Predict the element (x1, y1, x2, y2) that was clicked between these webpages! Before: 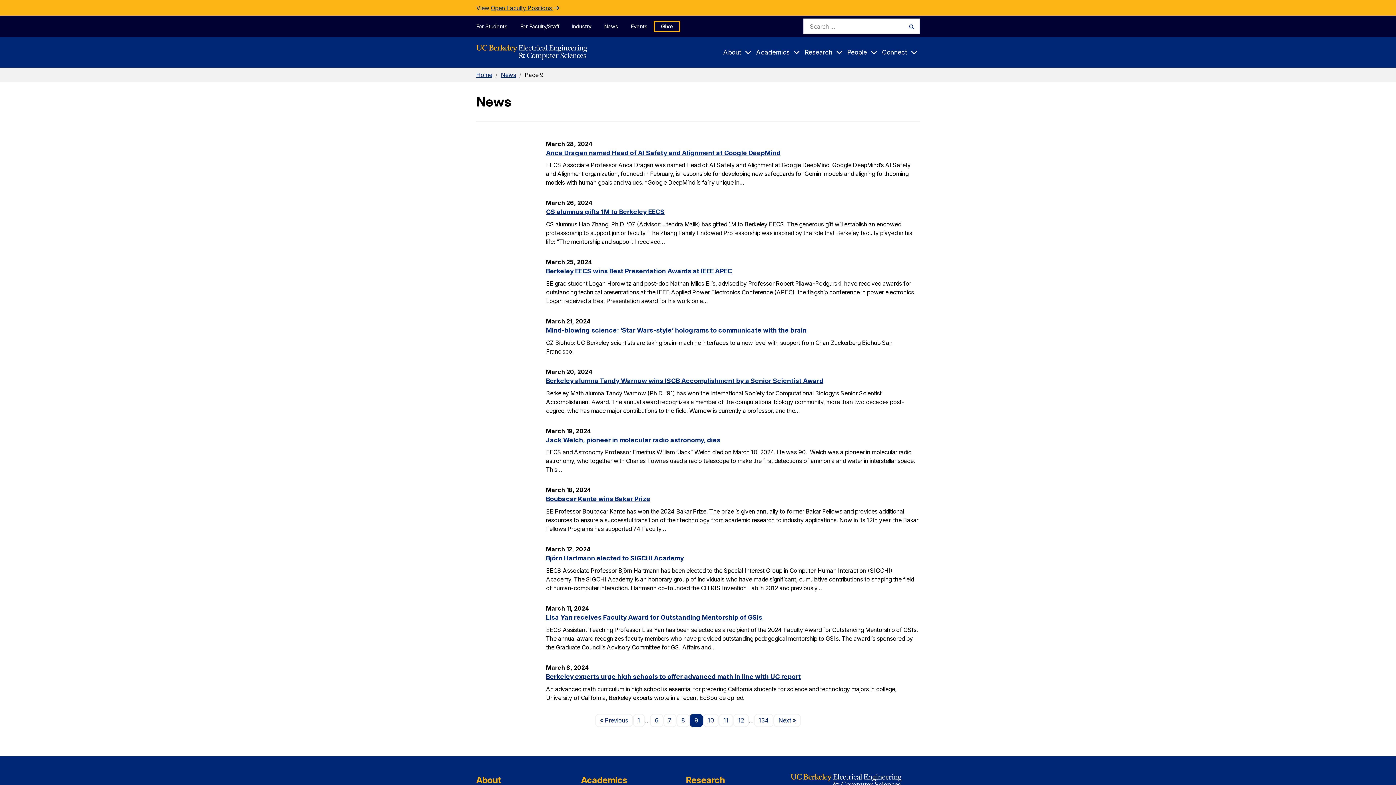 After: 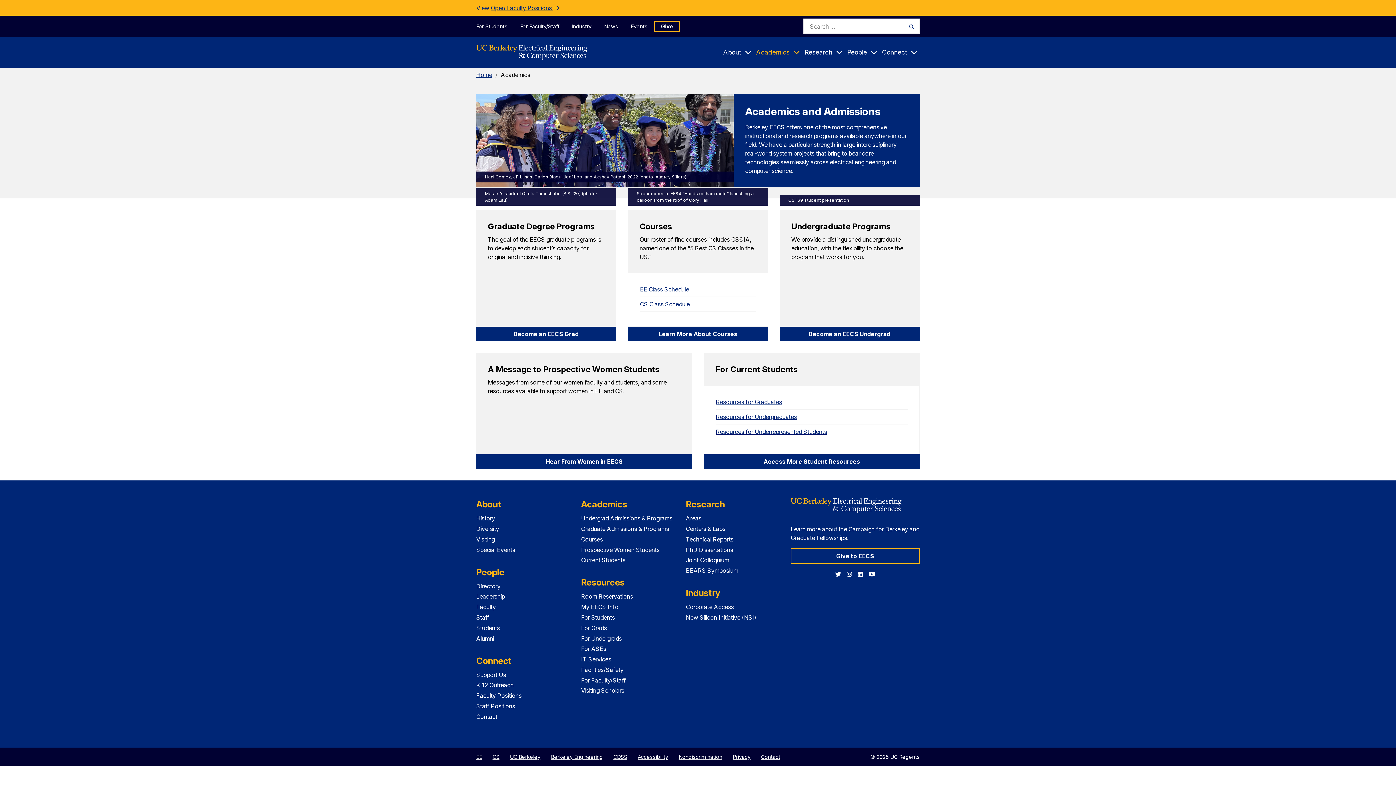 Action: label: Academics bbox: (581, 775, 627, 785)